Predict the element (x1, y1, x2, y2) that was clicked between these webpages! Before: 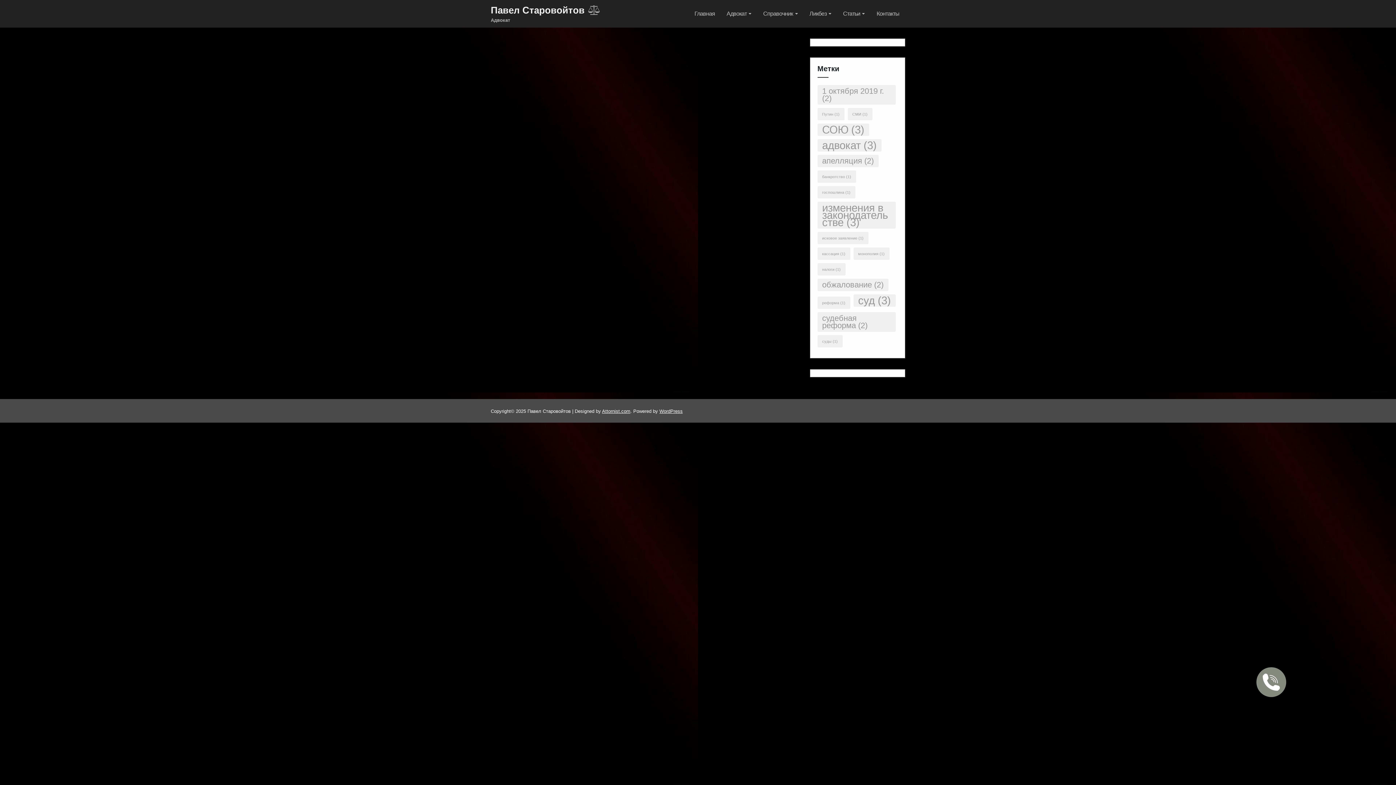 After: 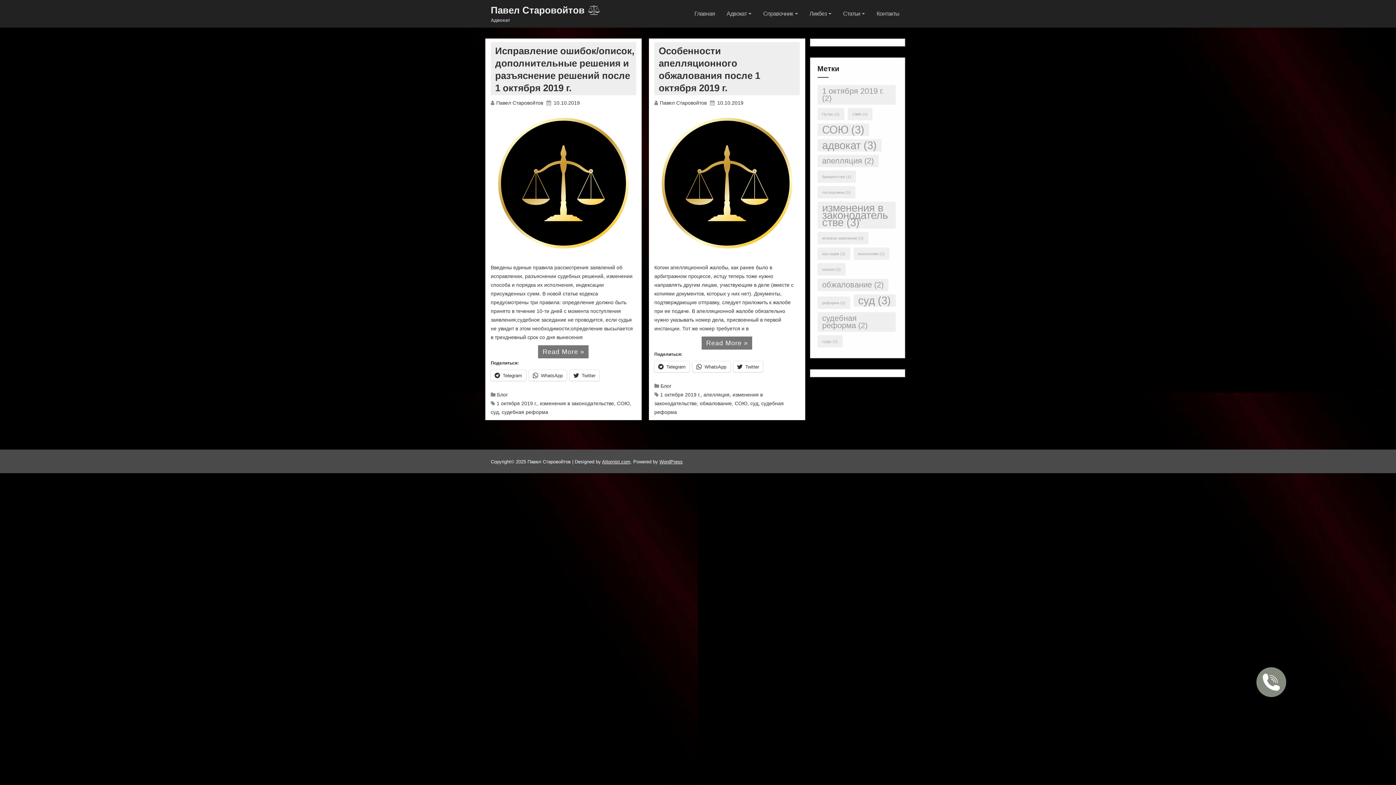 Action: bbox: (817, 85, 896, 104) label: 1 октября 2019 г. (2 элемента)